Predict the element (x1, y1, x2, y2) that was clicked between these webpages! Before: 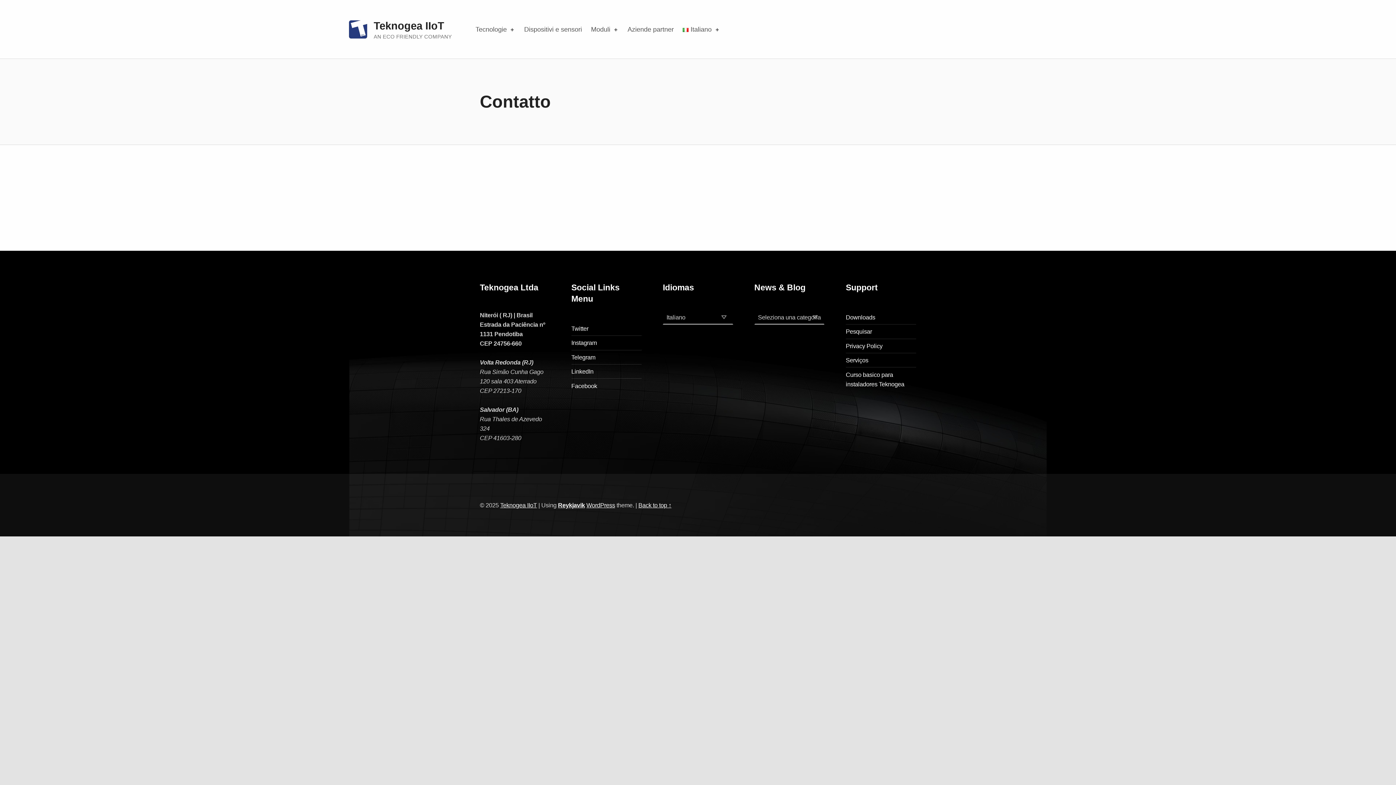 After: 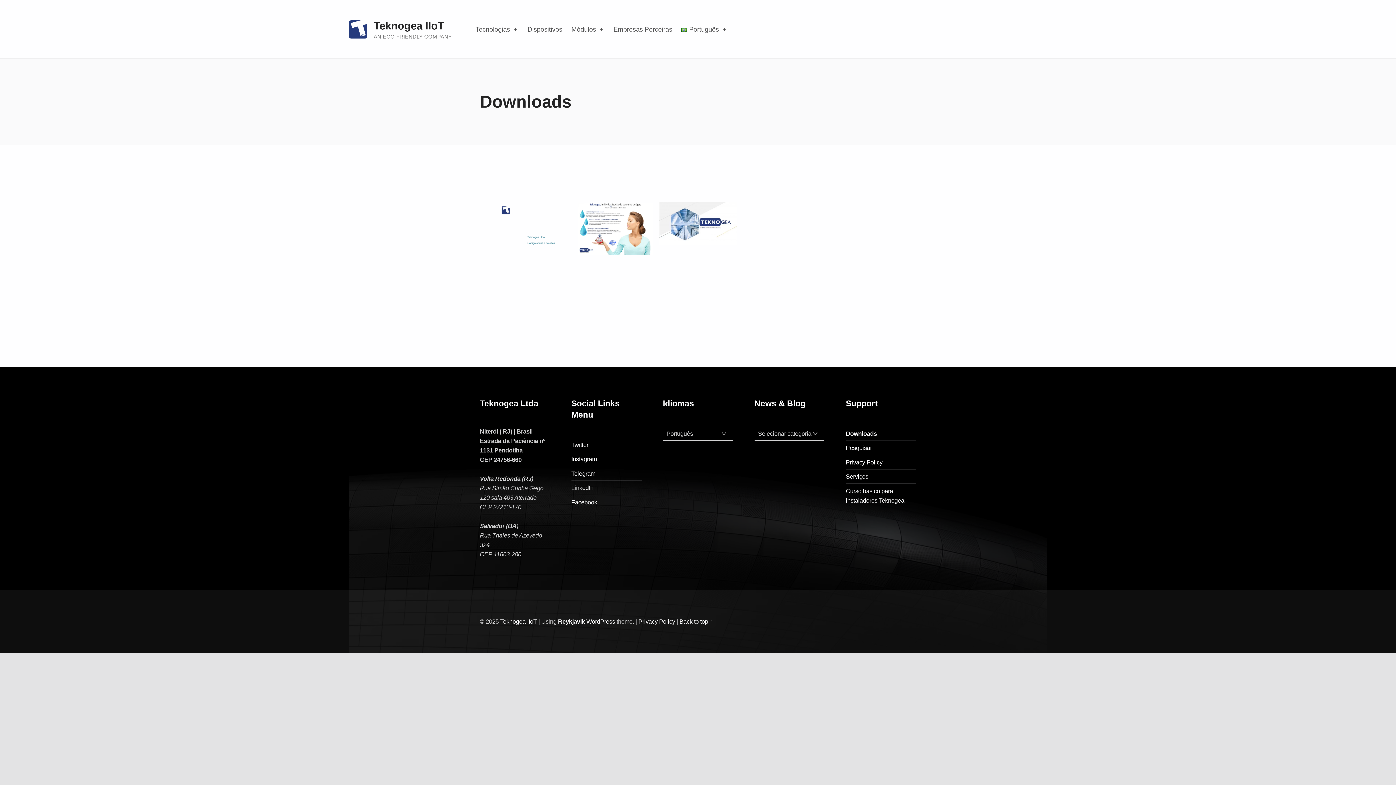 Action: label: Downloads bbox: (846, 314, 875, 320)